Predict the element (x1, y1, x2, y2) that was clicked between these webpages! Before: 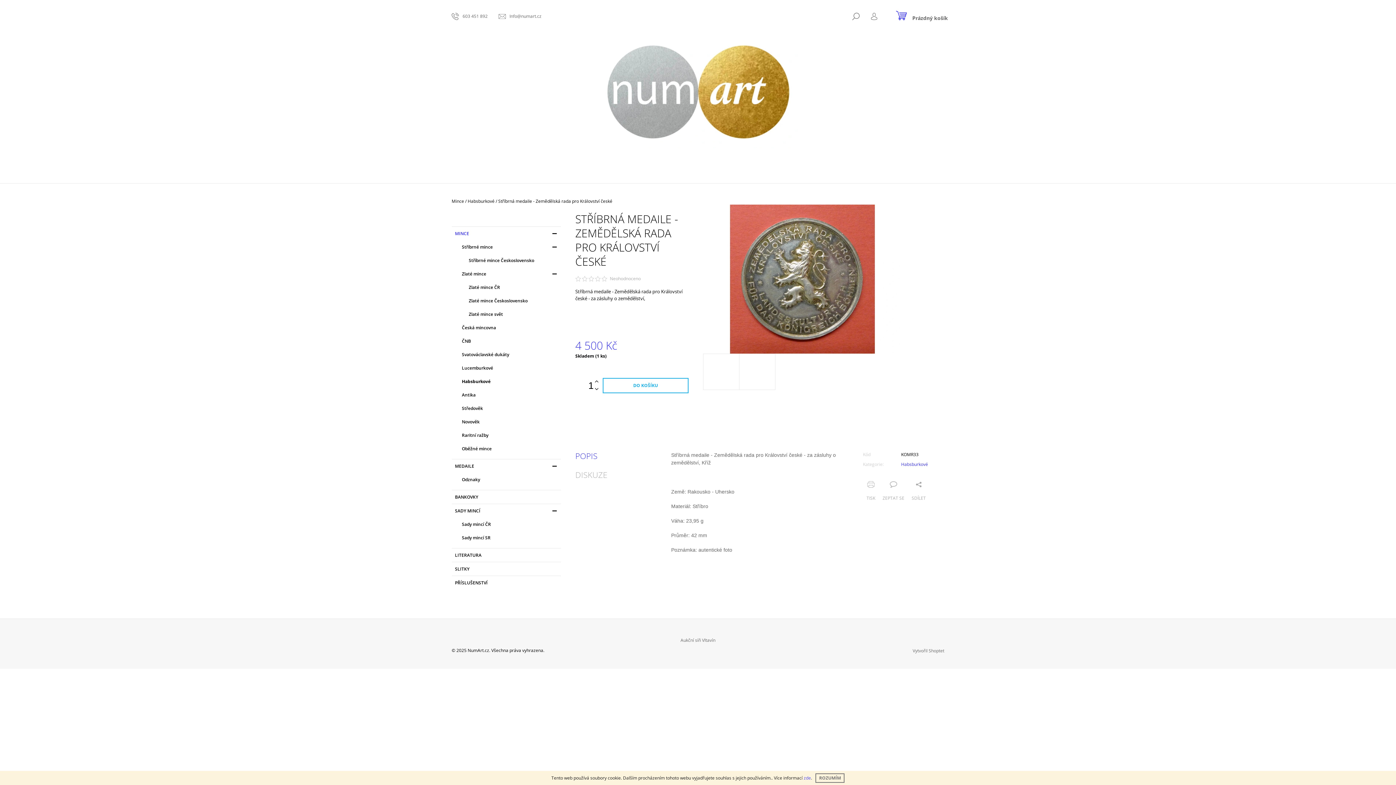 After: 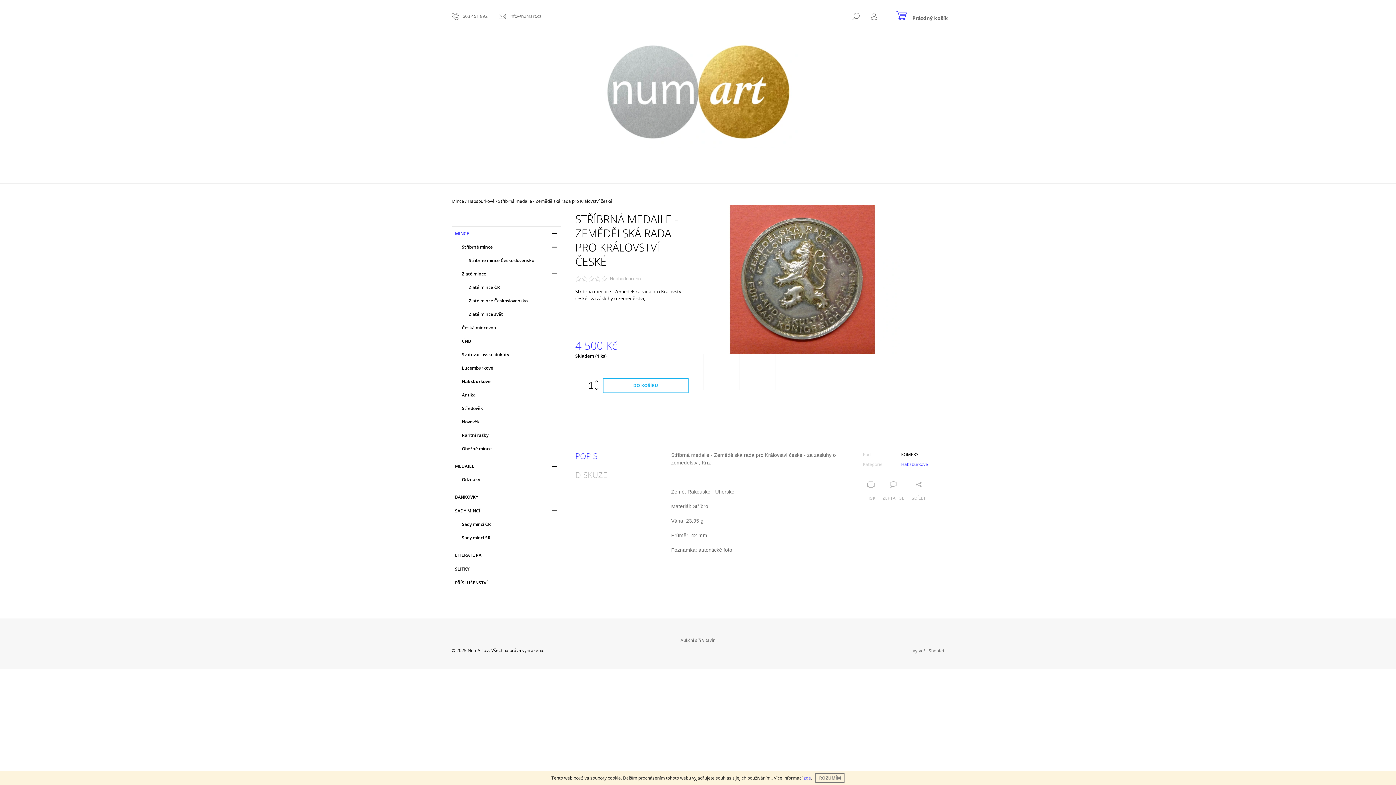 Action: label: ROZUMÍM bbox: (815, 773, 844, 783)